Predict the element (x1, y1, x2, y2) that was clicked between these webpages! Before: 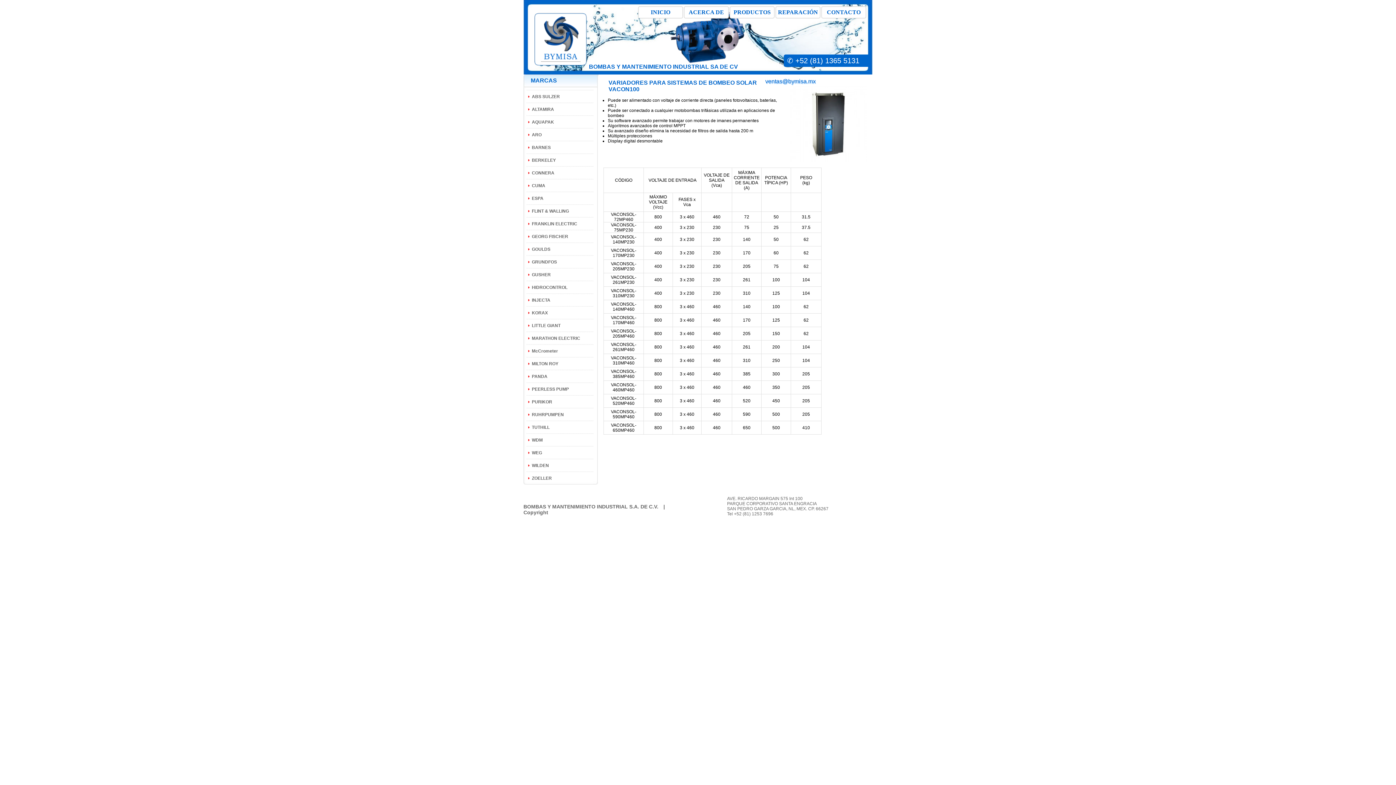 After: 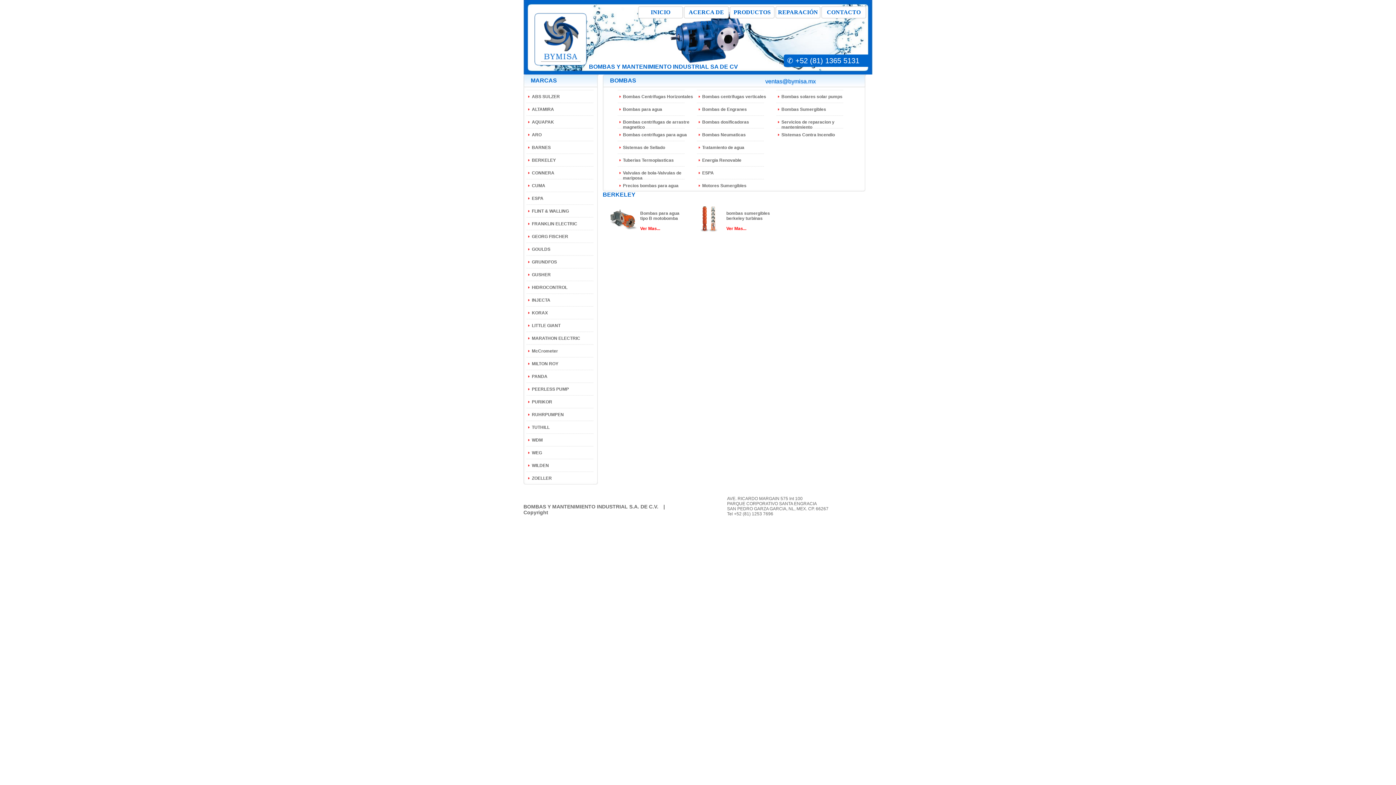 Action: bbox: (526, 153, 602, 162) label: BERKELEY